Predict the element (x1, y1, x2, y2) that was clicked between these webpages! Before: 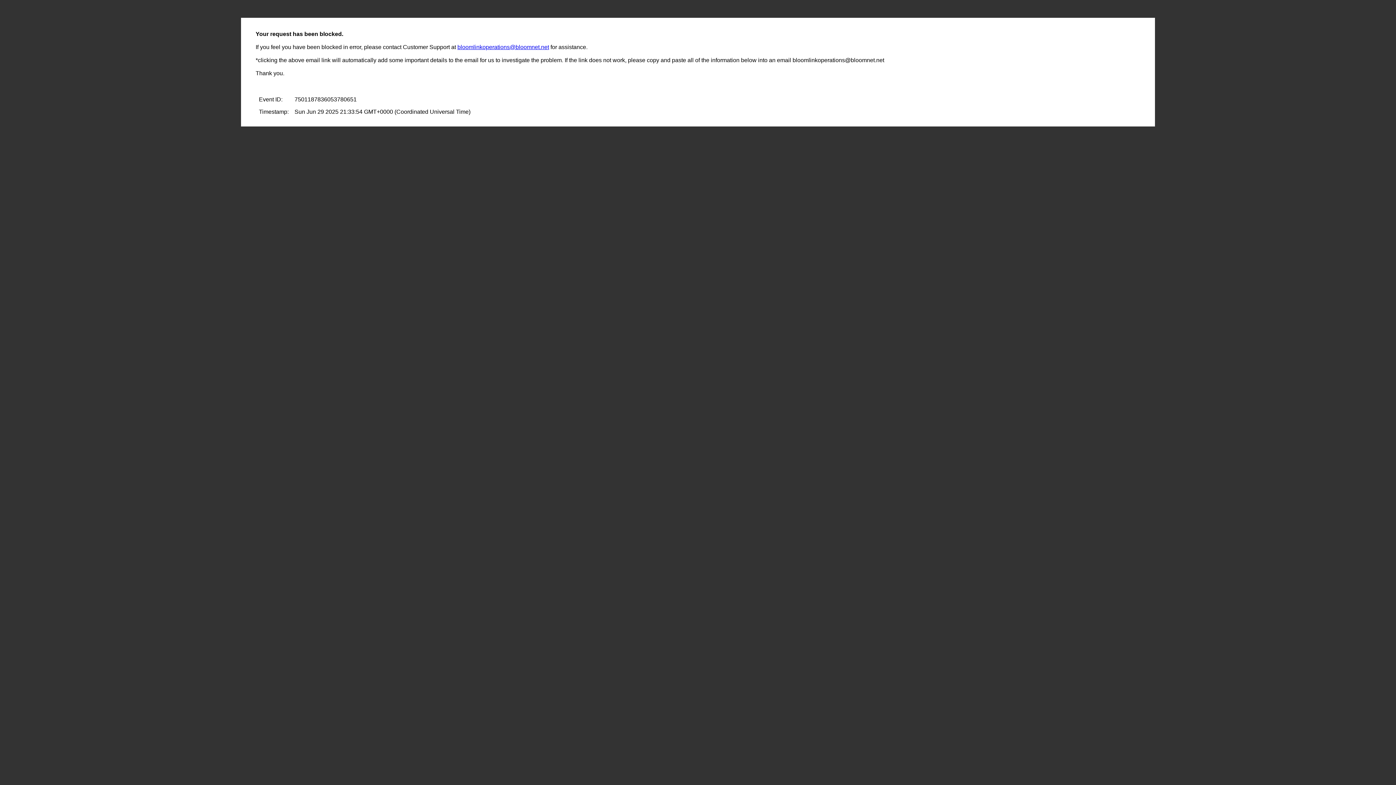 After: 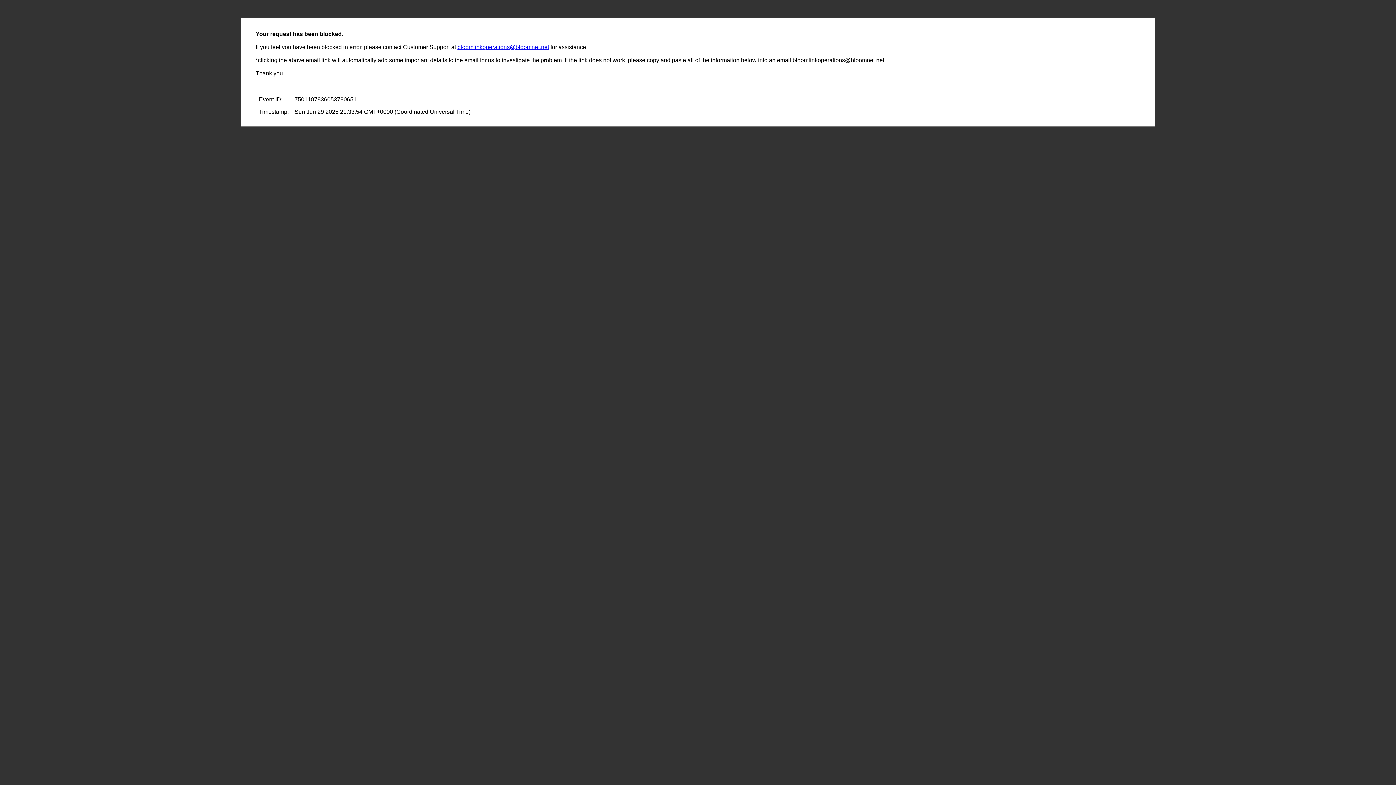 Action: label: bloomlinkoperations@bloomnet.net bbox: (457, 44, 549, 50)